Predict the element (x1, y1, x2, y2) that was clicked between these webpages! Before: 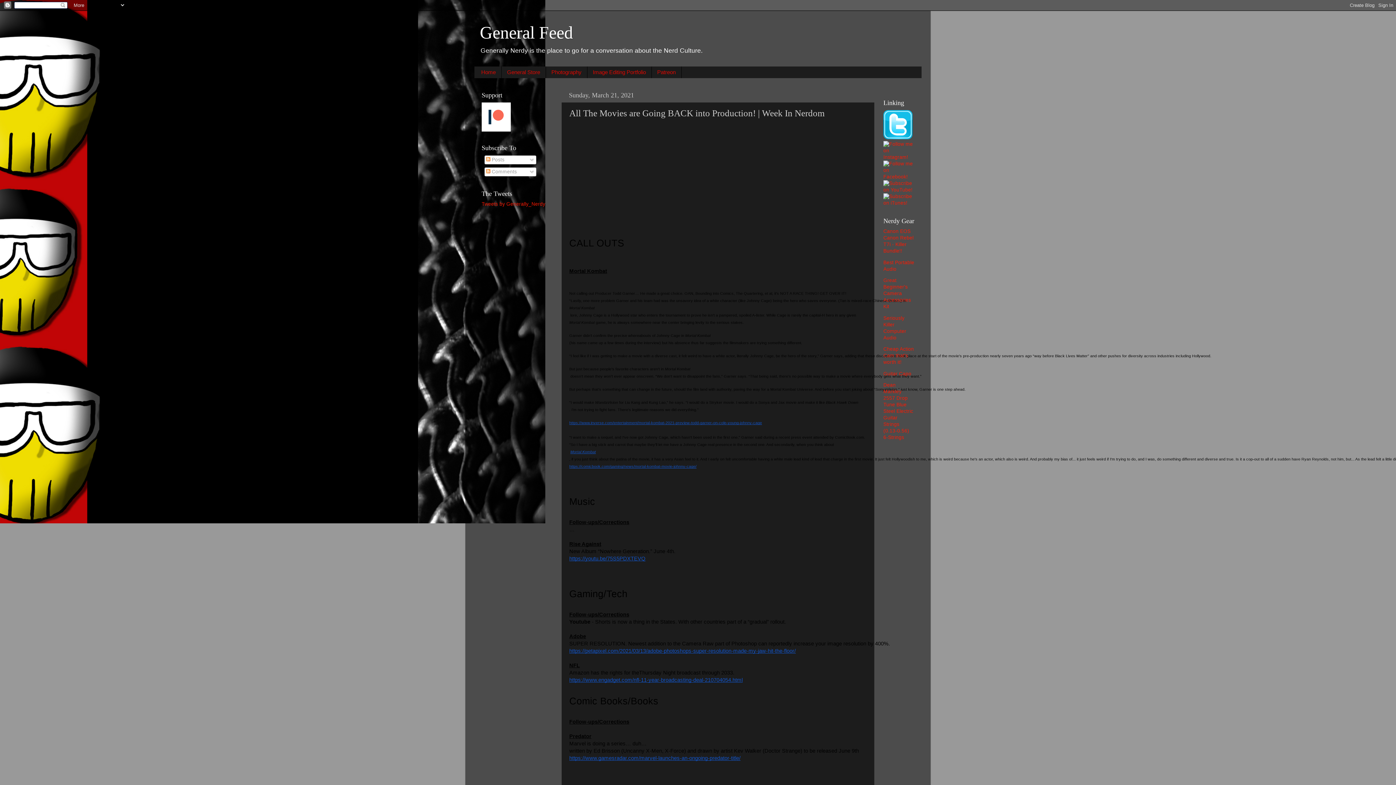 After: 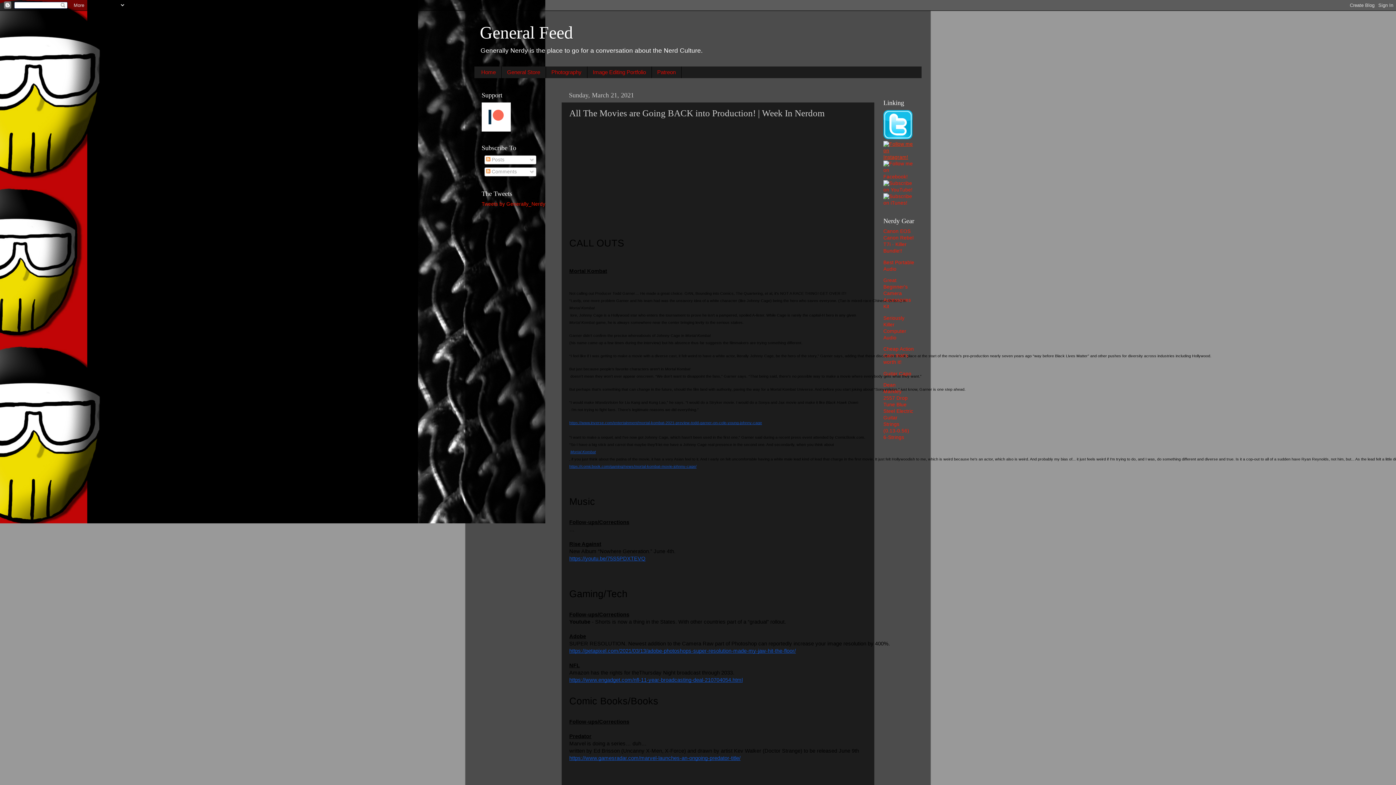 Action: bbox: (883, 154, 914, 160)